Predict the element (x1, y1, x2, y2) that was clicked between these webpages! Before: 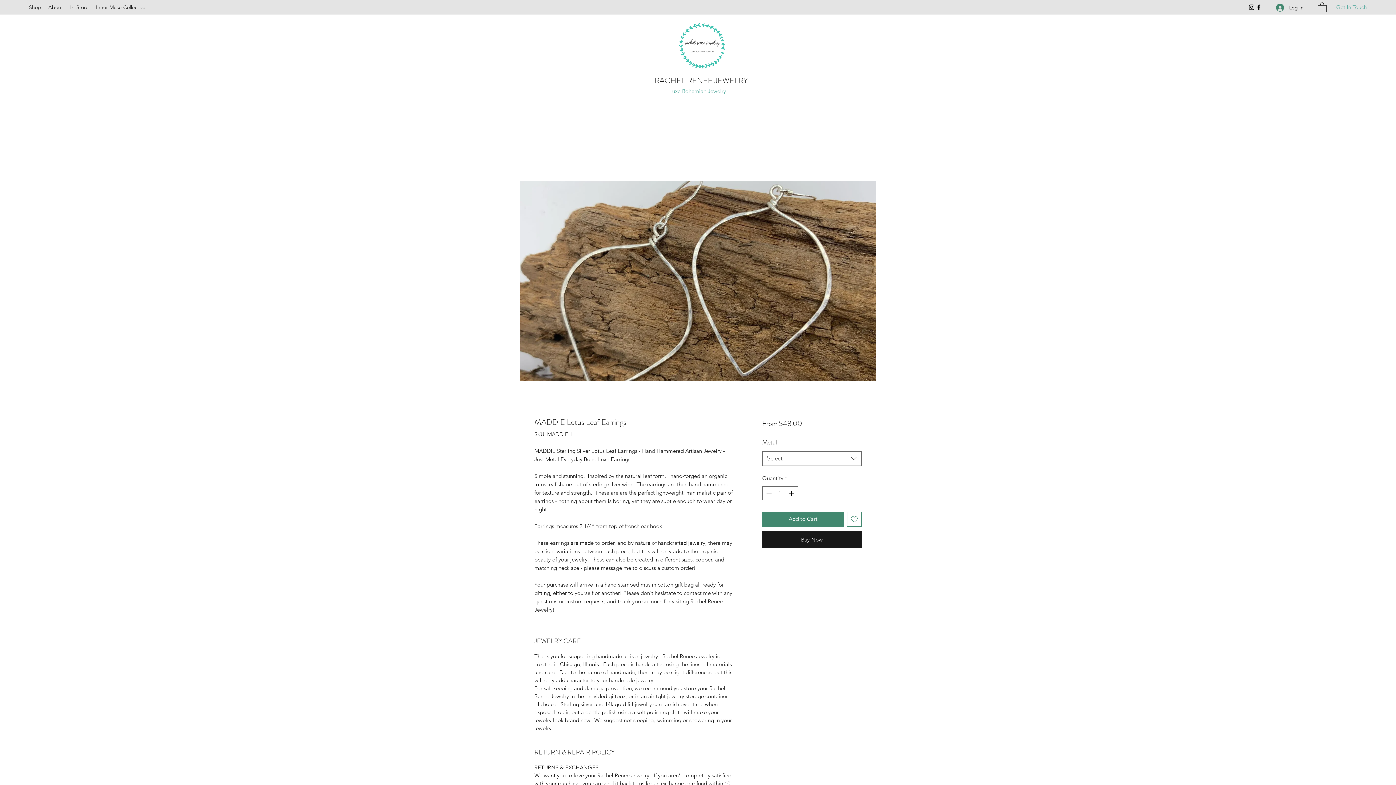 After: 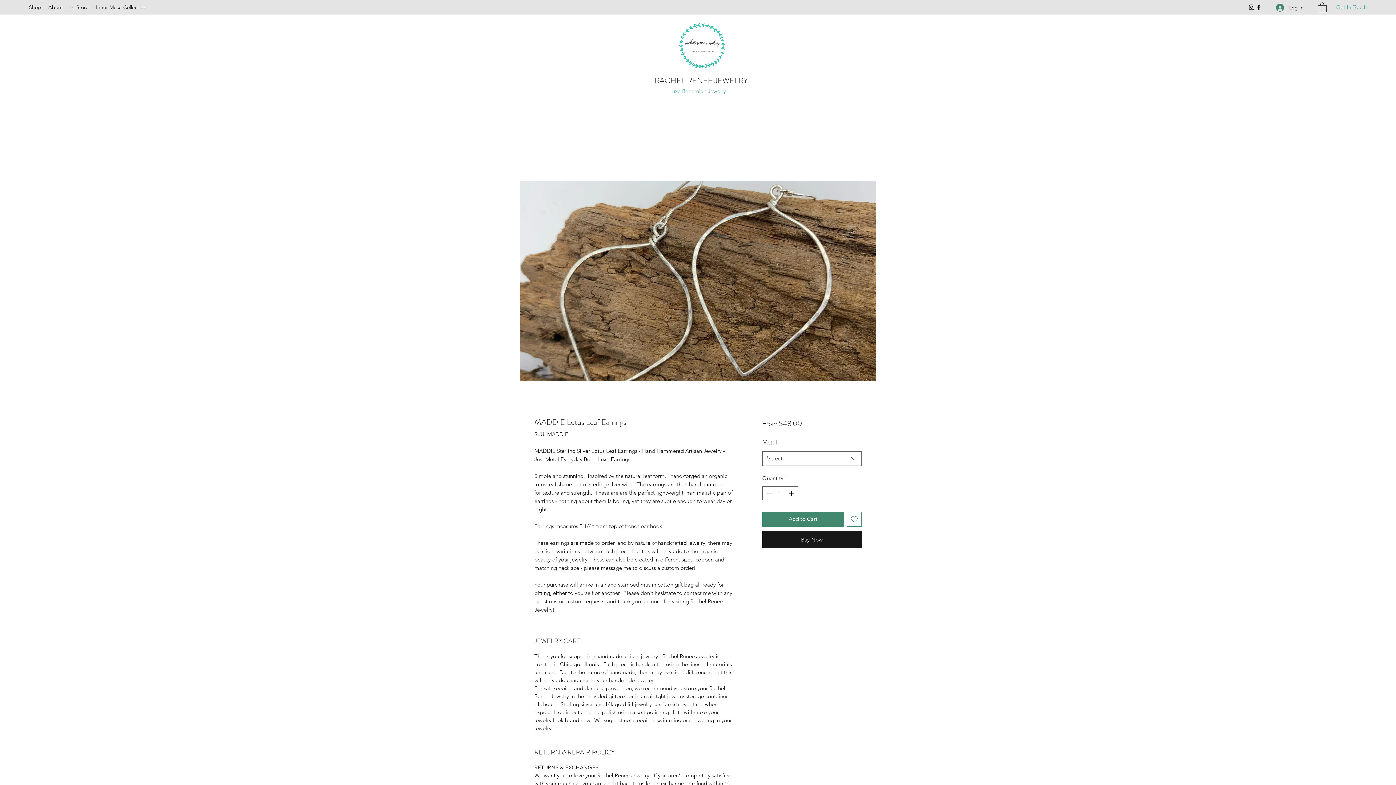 Action: label: Instagram bbox: (1248, 3, 1255, 10)